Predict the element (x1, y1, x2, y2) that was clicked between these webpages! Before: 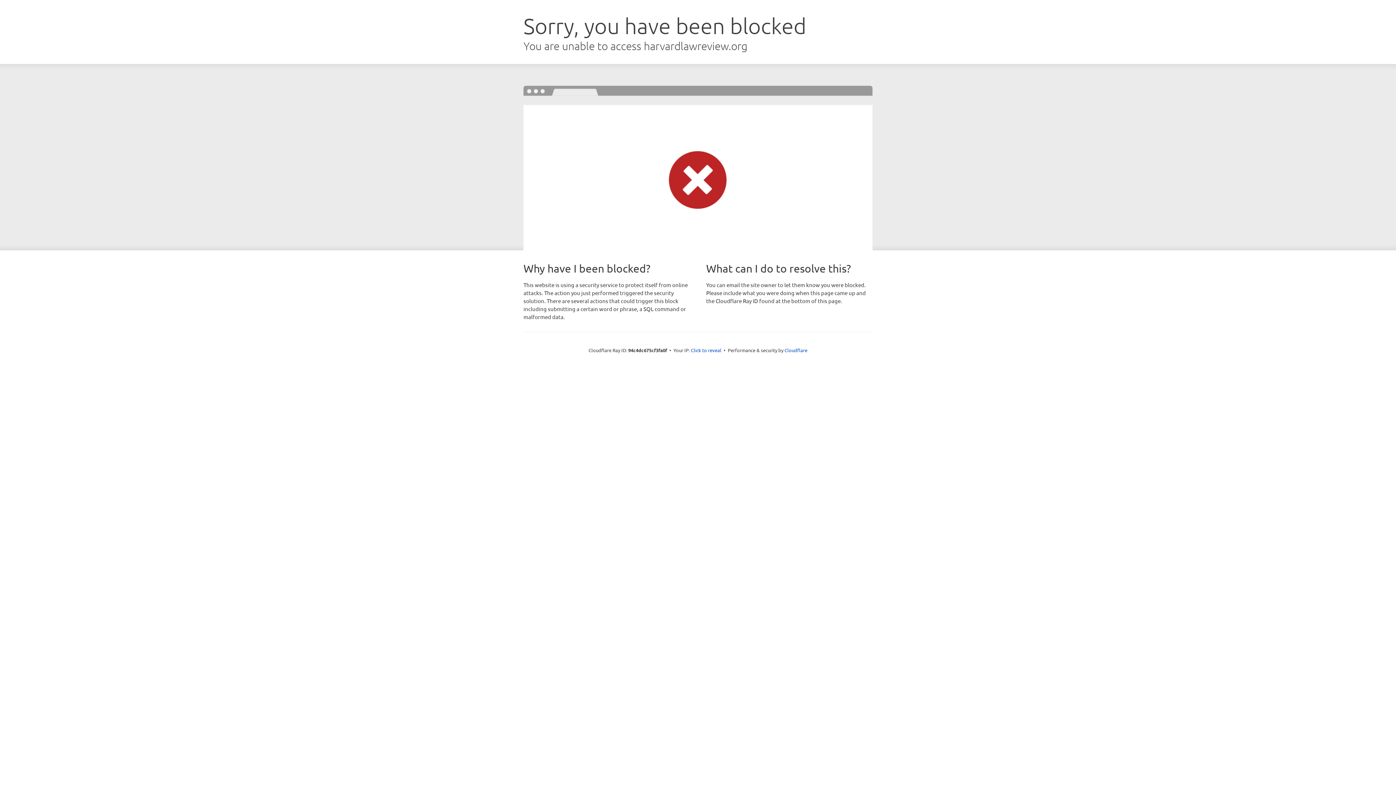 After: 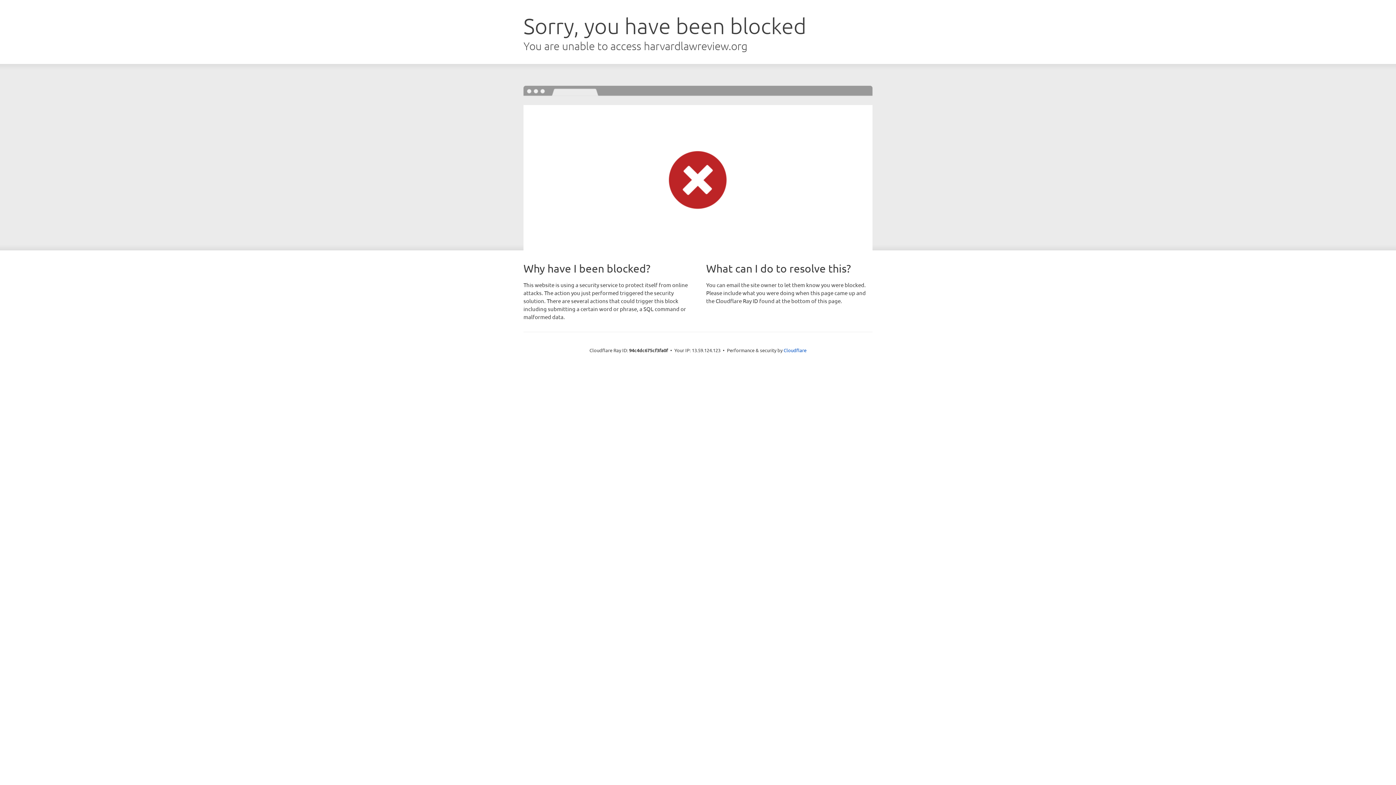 Action: bbox: (691, 346, 721, 353) label: Click to reveal